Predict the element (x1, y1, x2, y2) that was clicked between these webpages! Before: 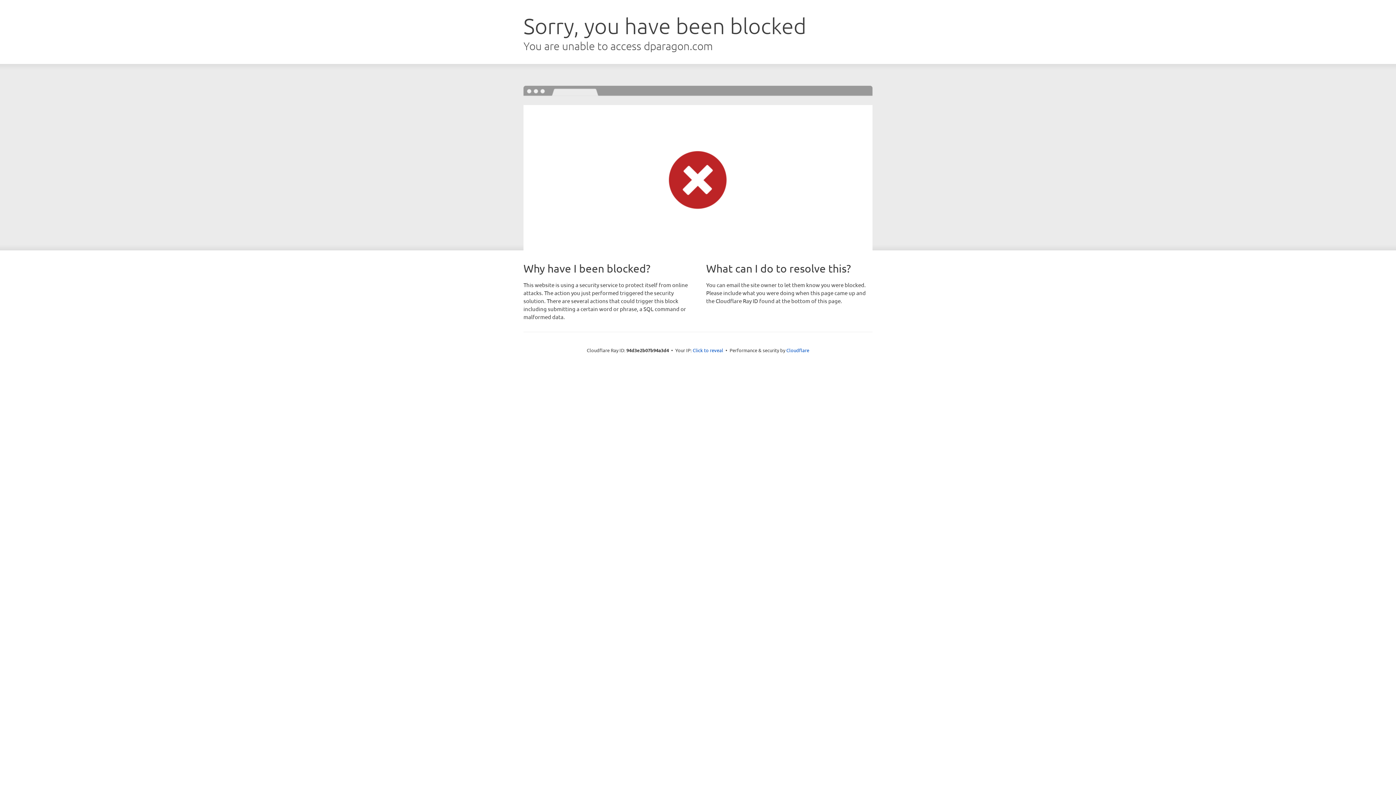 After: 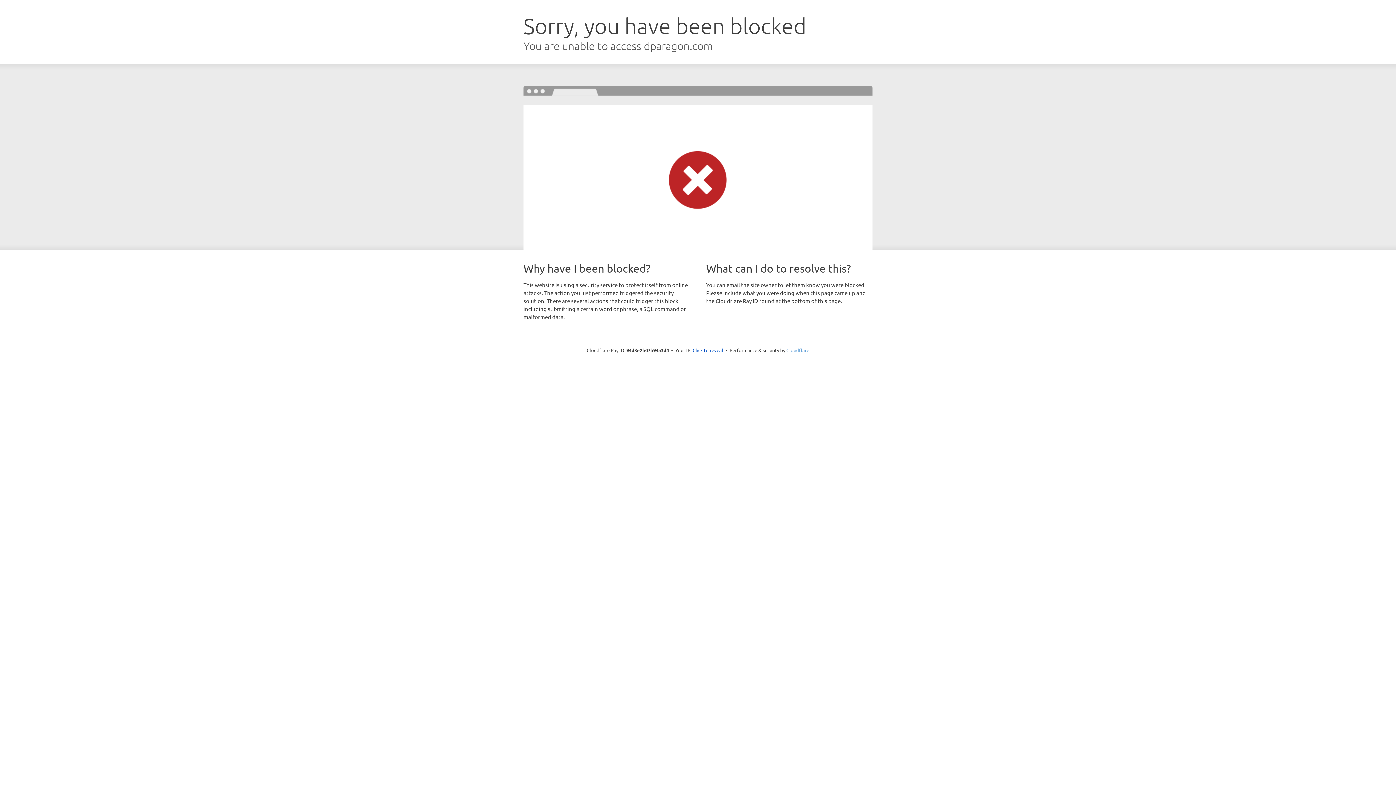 Action: bbox: (786, 347, 809, 353) label: Cloudflare